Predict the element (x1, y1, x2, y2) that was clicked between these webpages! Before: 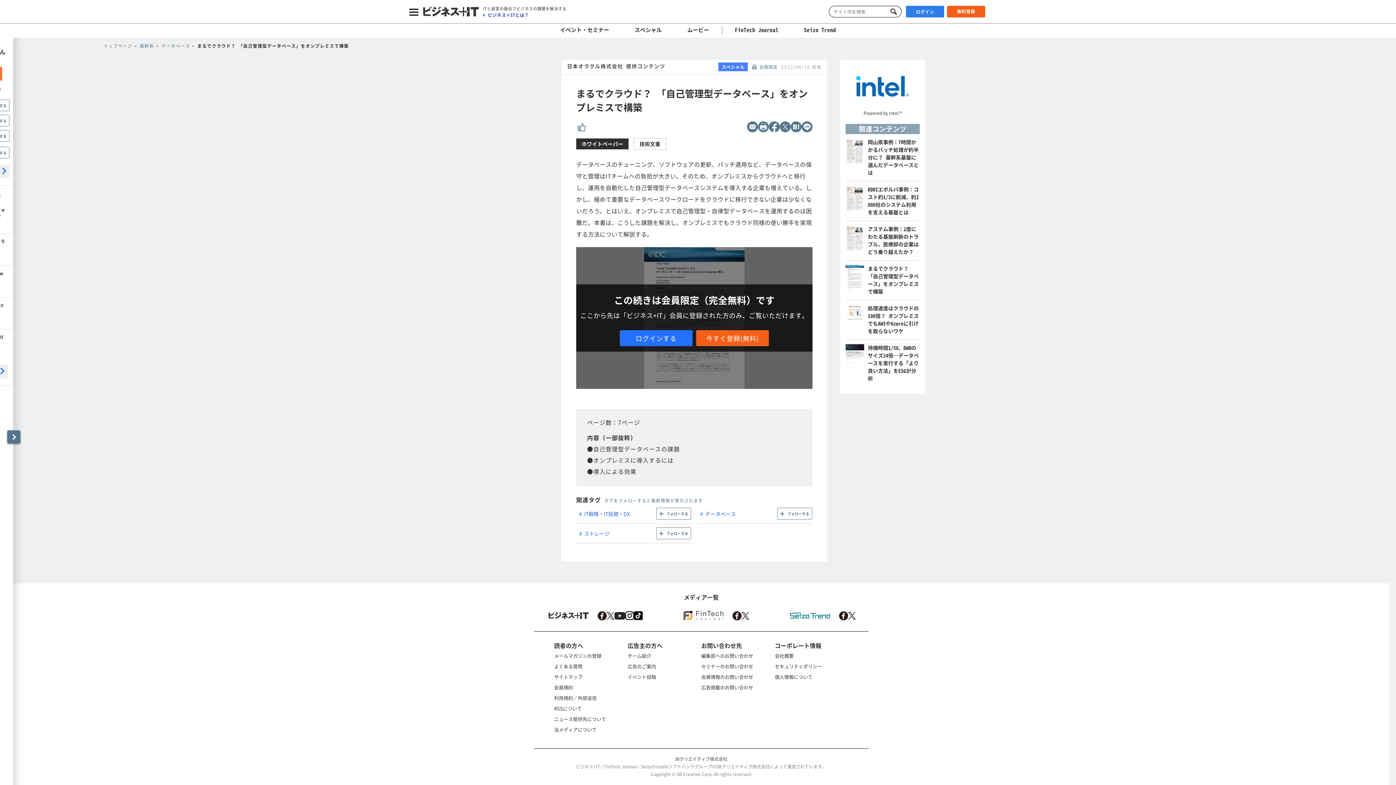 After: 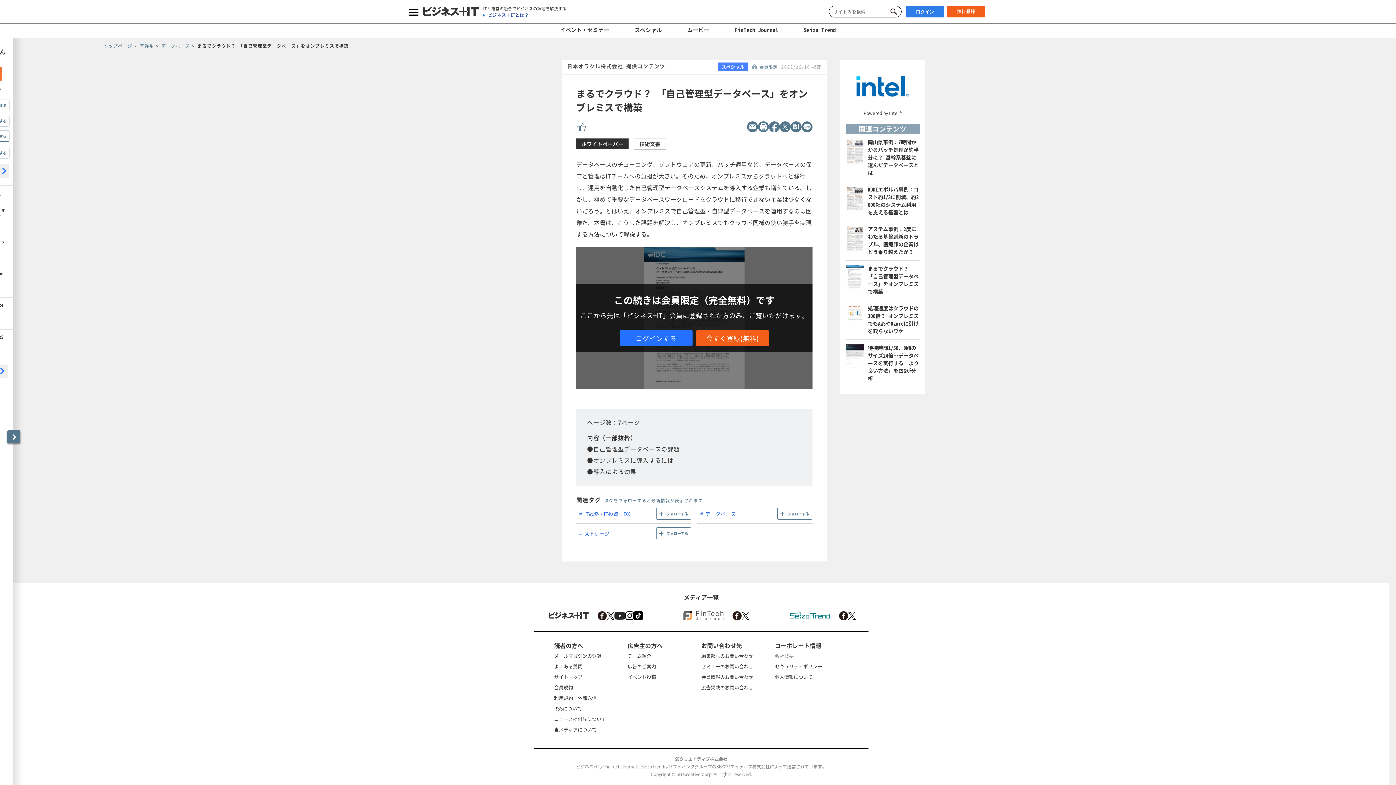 Action: label: 会社概要 bbox: (775, 652, 793, 659)